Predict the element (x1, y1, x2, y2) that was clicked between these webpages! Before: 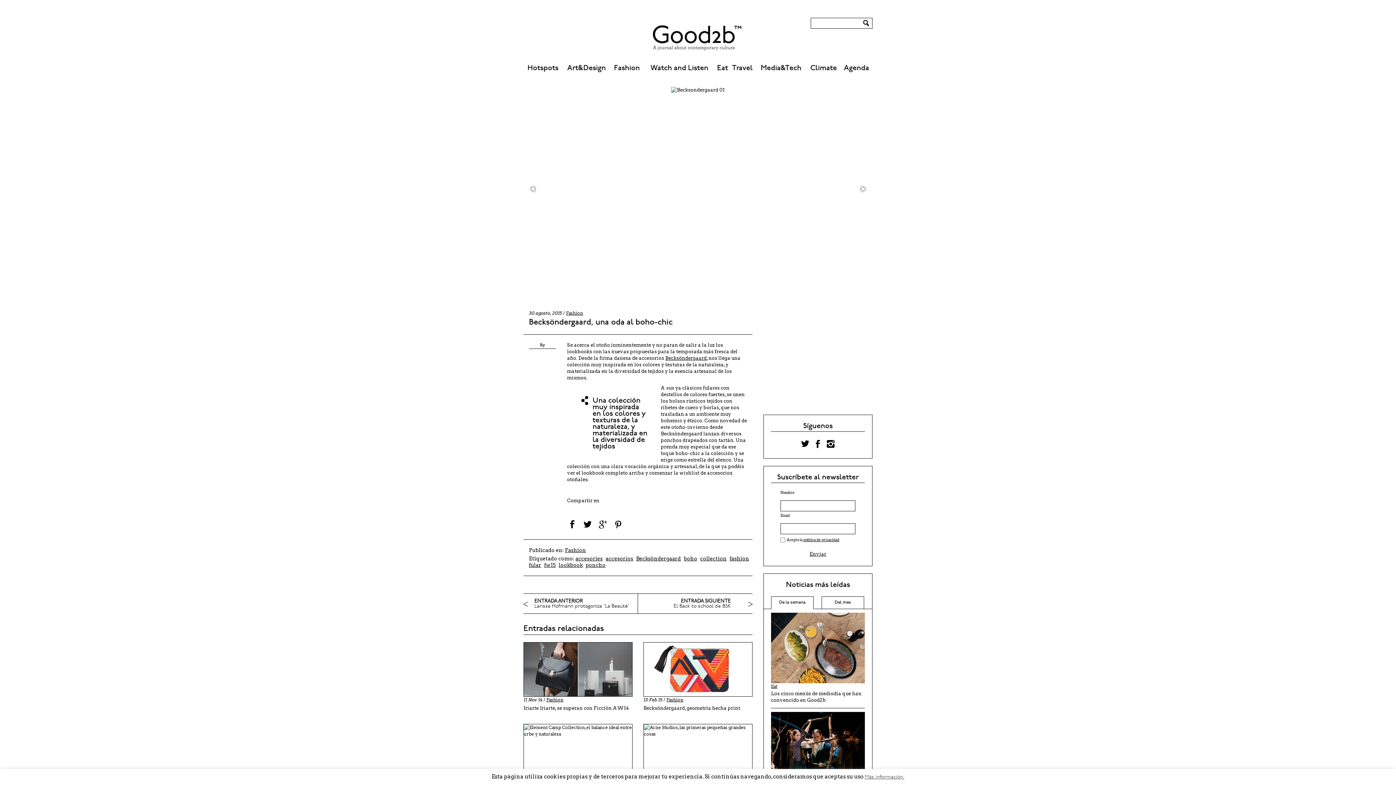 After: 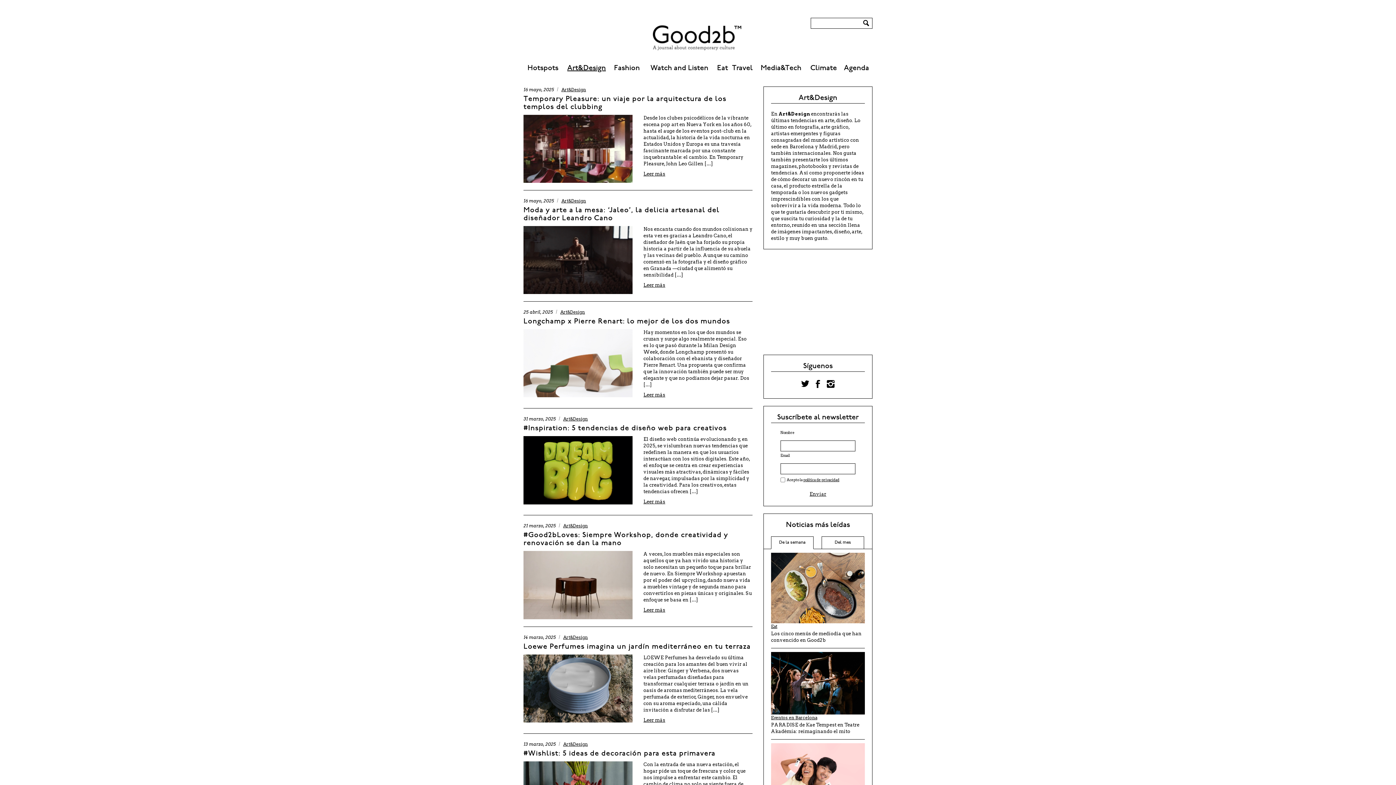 Action: label: Art&Design bbox: (567, 61, 606, 75)